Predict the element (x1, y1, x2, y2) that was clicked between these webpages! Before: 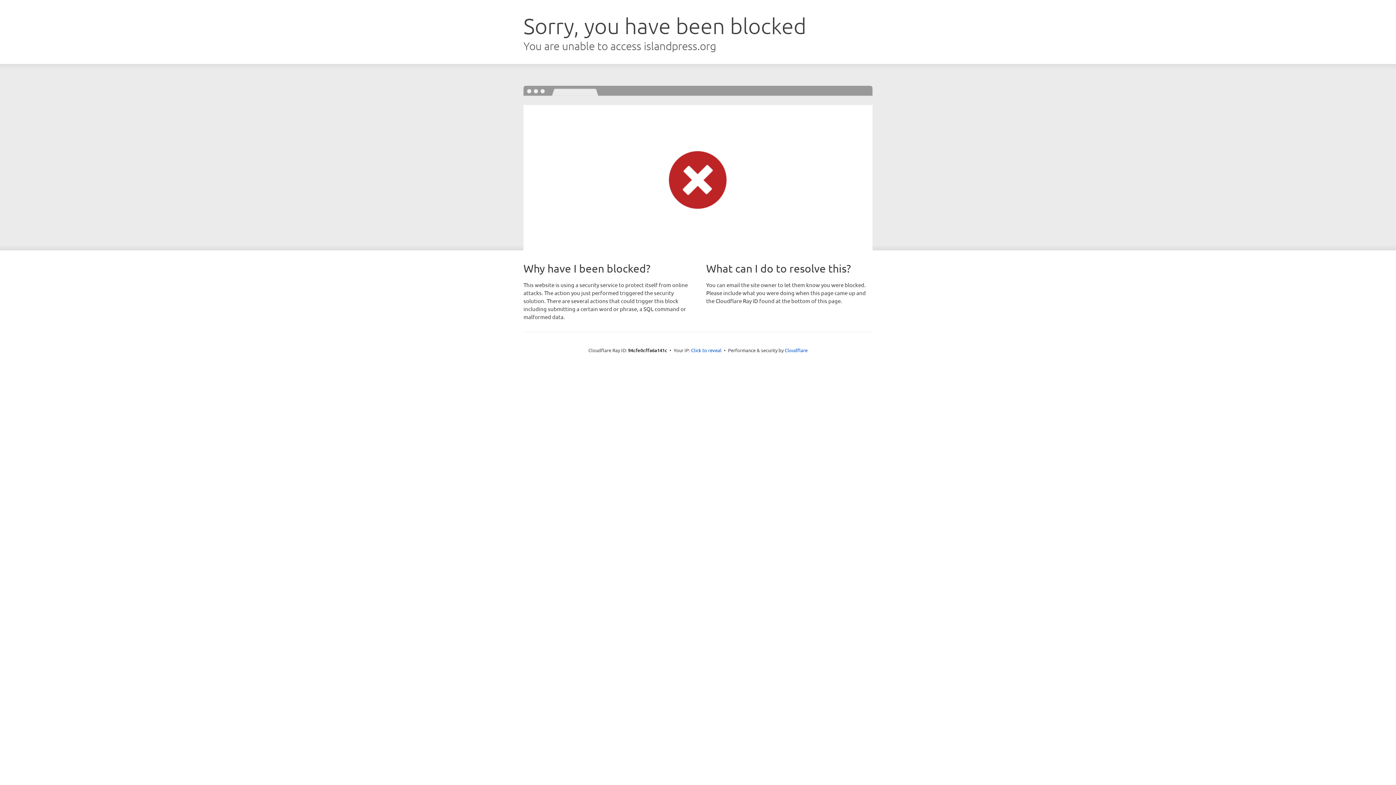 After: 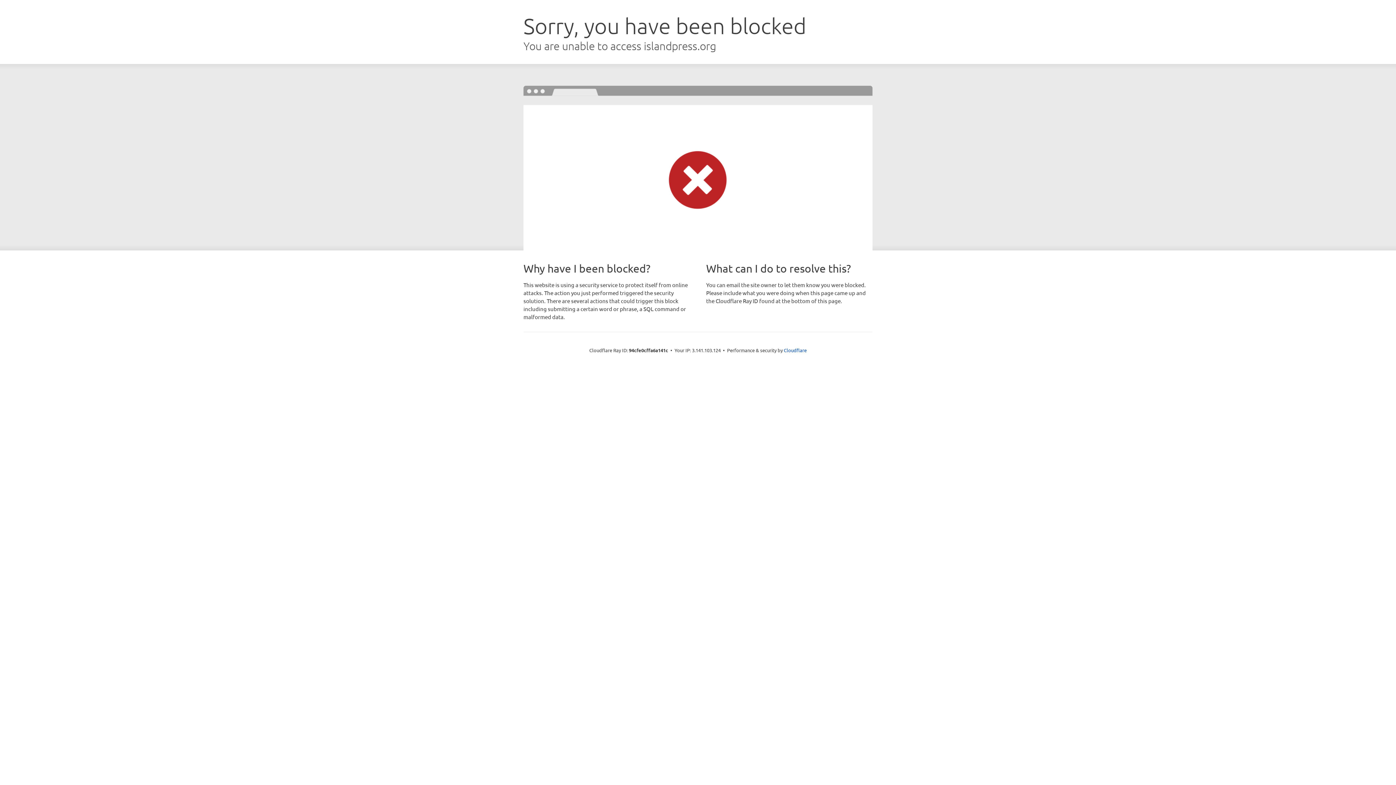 Action: bbox: (691, 346, 721, 353) label: Click to reveal